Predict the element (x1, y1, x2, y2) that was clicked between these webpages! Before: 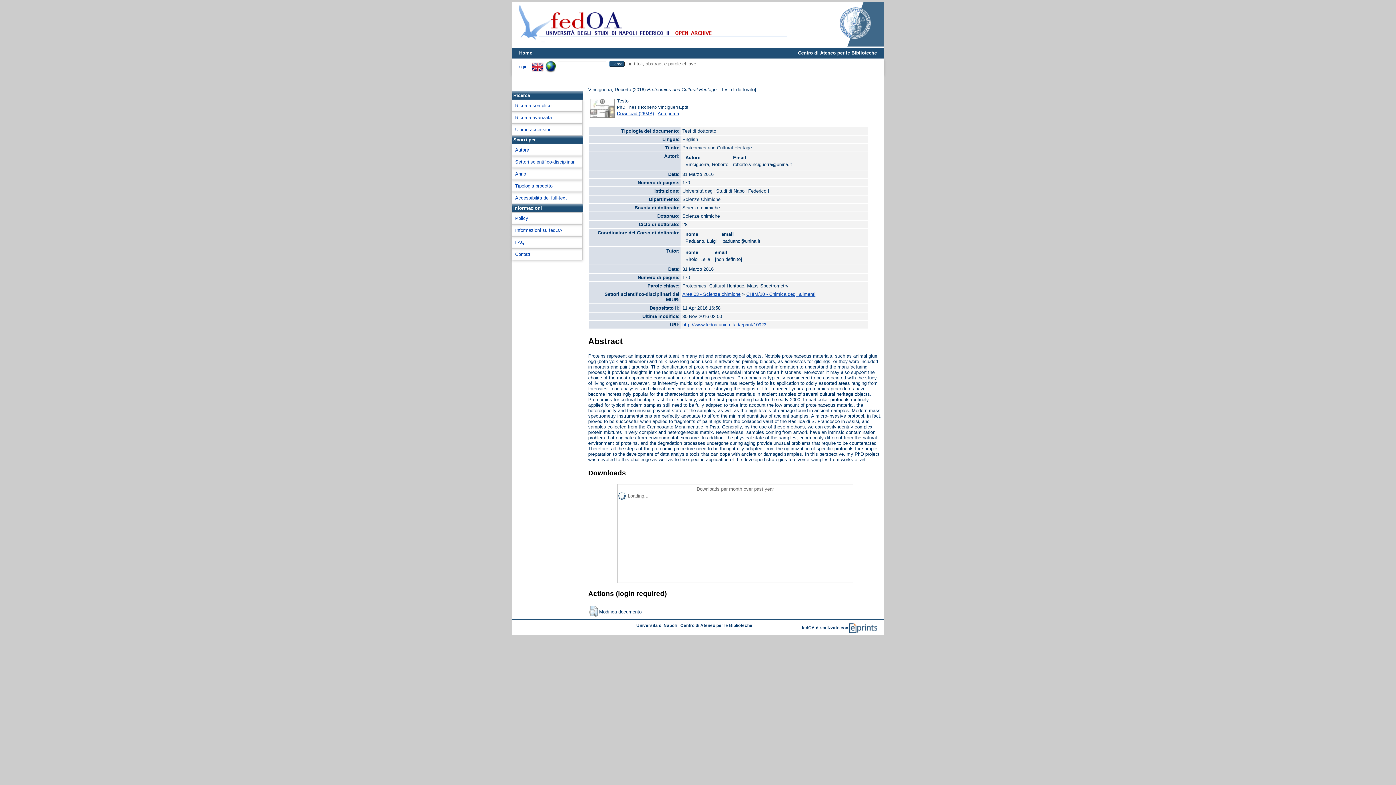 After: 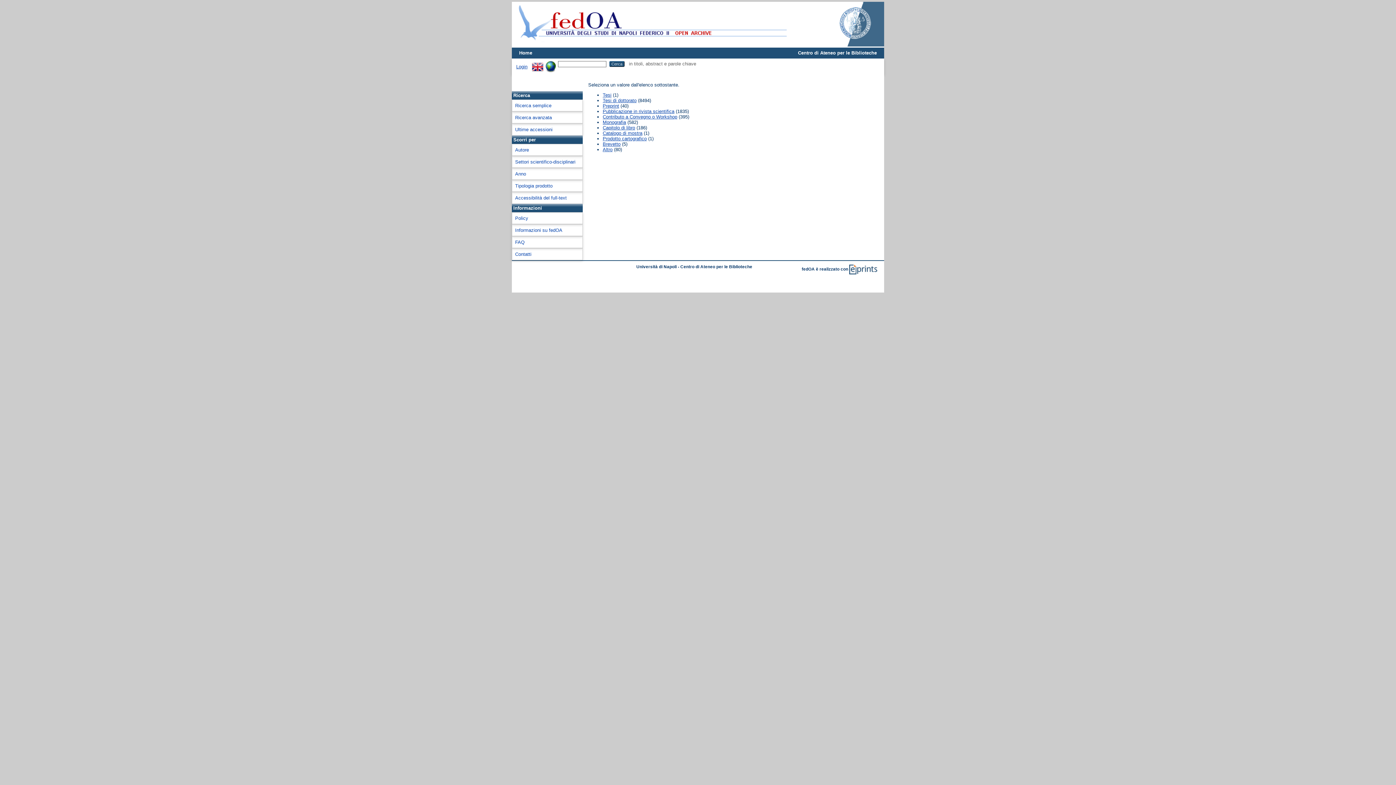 Action: label: Tipologia prodotto bbox: (515, 183, 552, 188)